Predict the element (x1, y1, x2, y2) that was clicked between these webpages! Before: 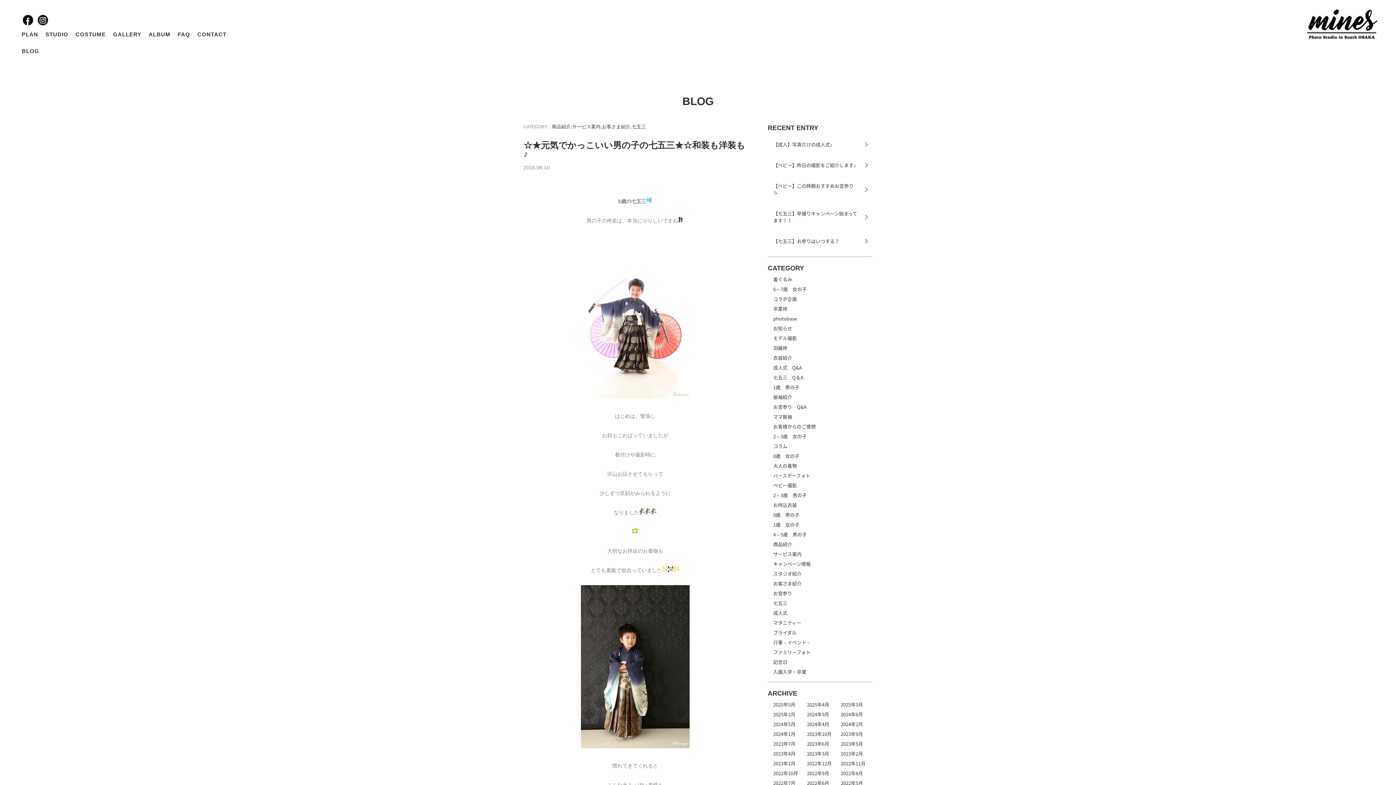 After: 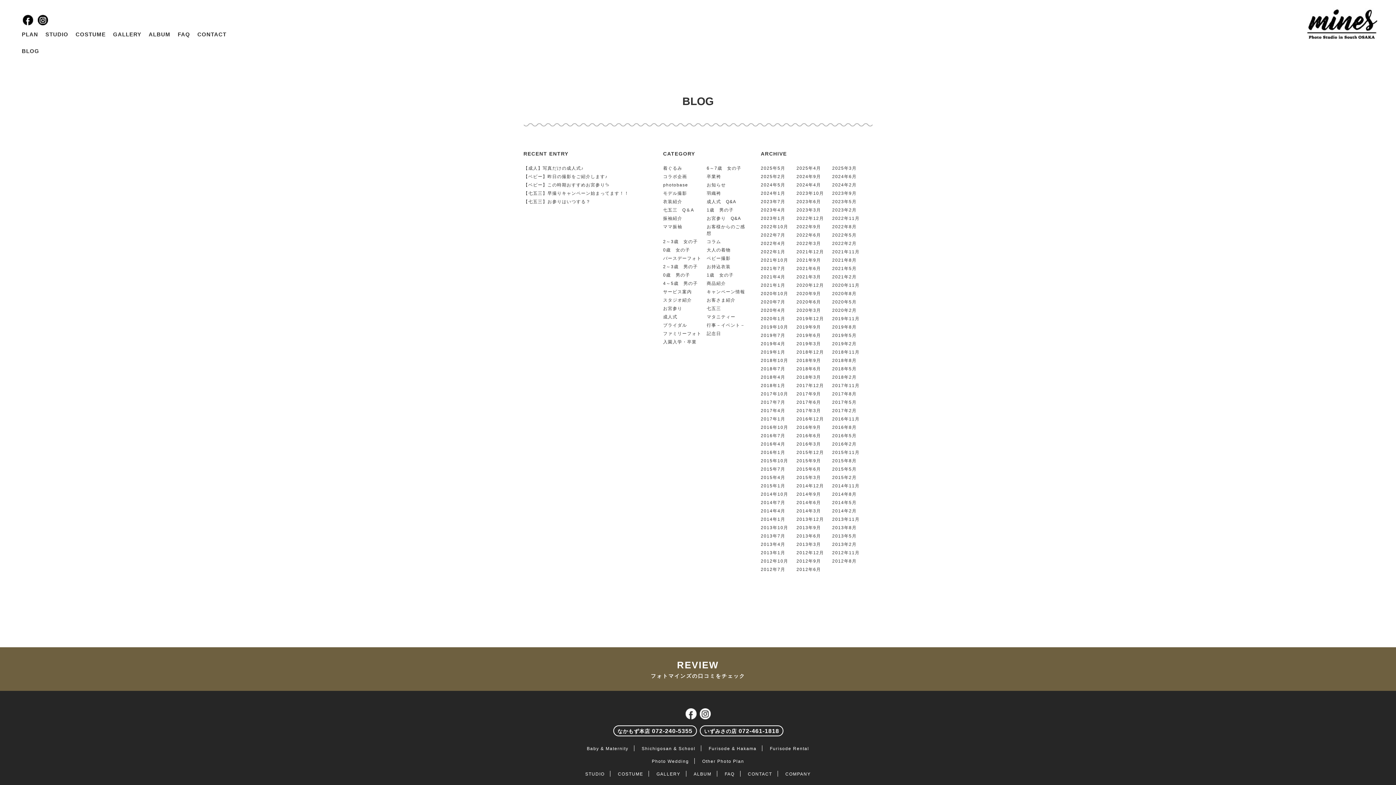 Action: bbox: (773, 315, 797, 322) label: photobase